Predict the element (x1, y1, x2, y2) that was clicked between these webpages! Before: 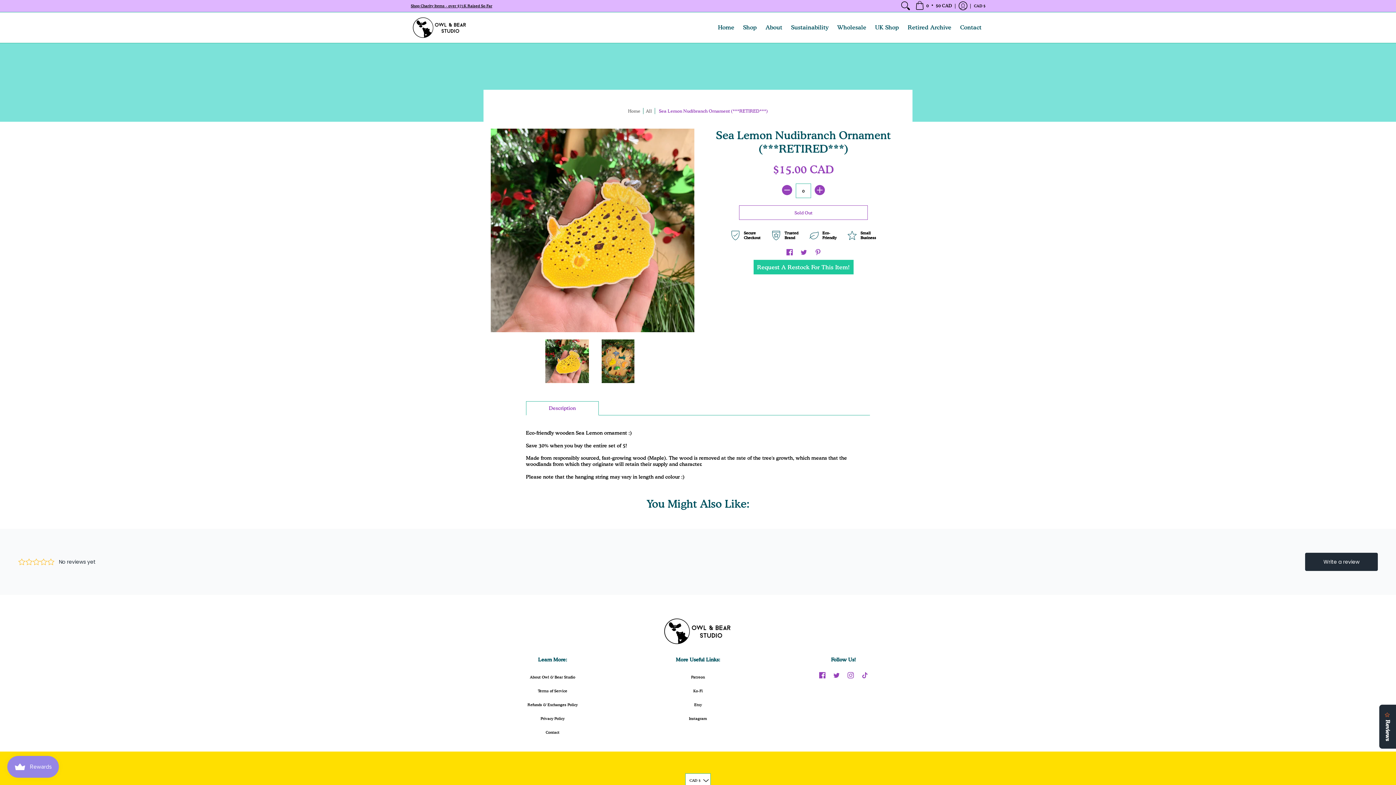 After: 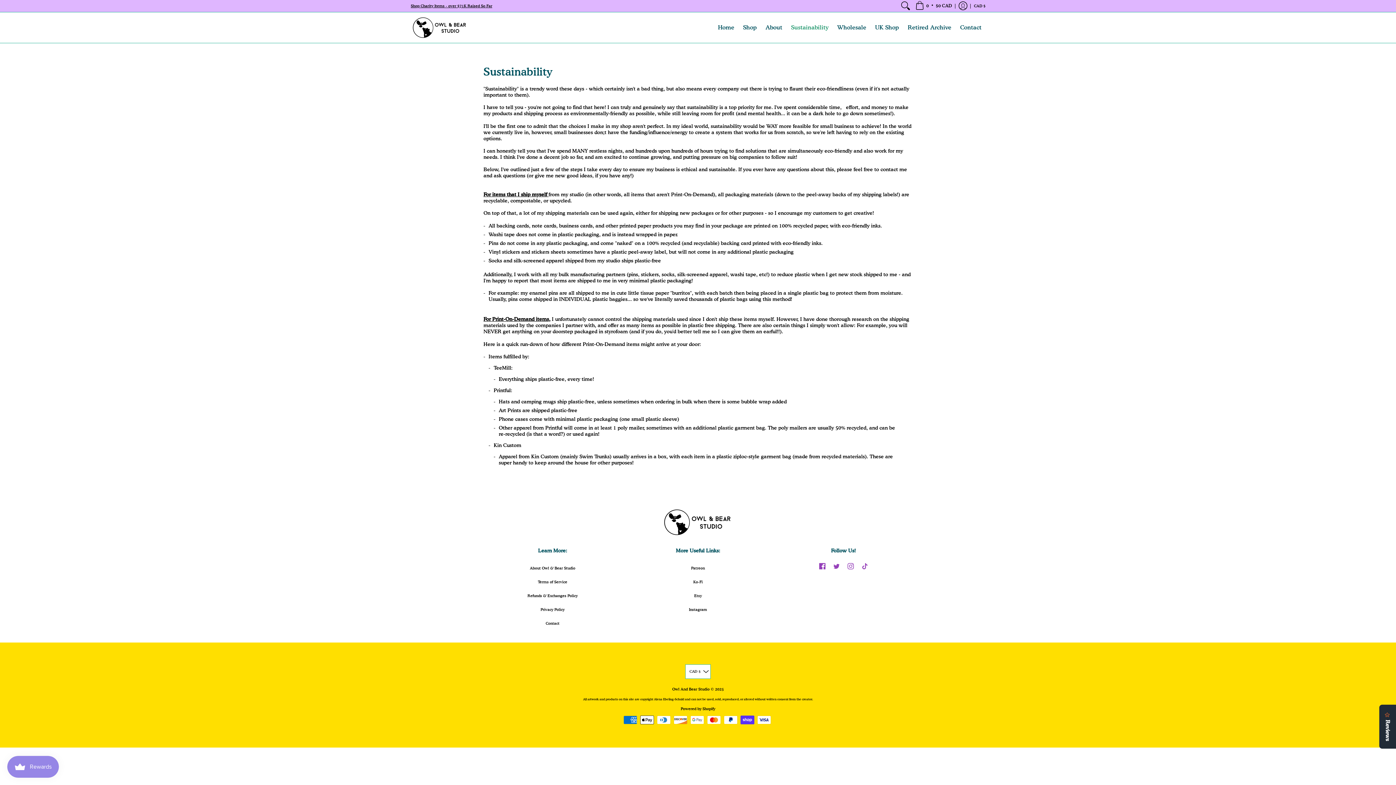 Action: label: Sustainability bbox: (787, 12, 832, 42)